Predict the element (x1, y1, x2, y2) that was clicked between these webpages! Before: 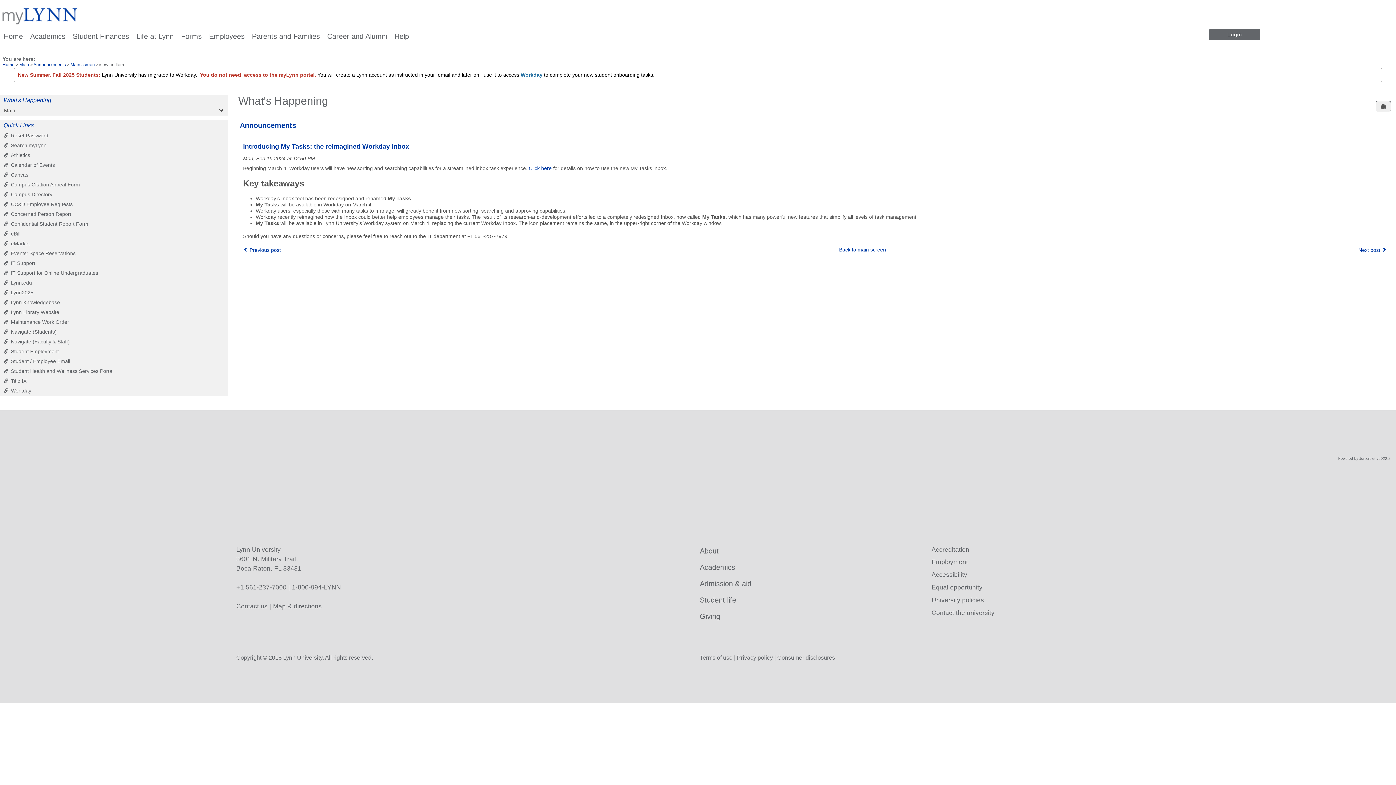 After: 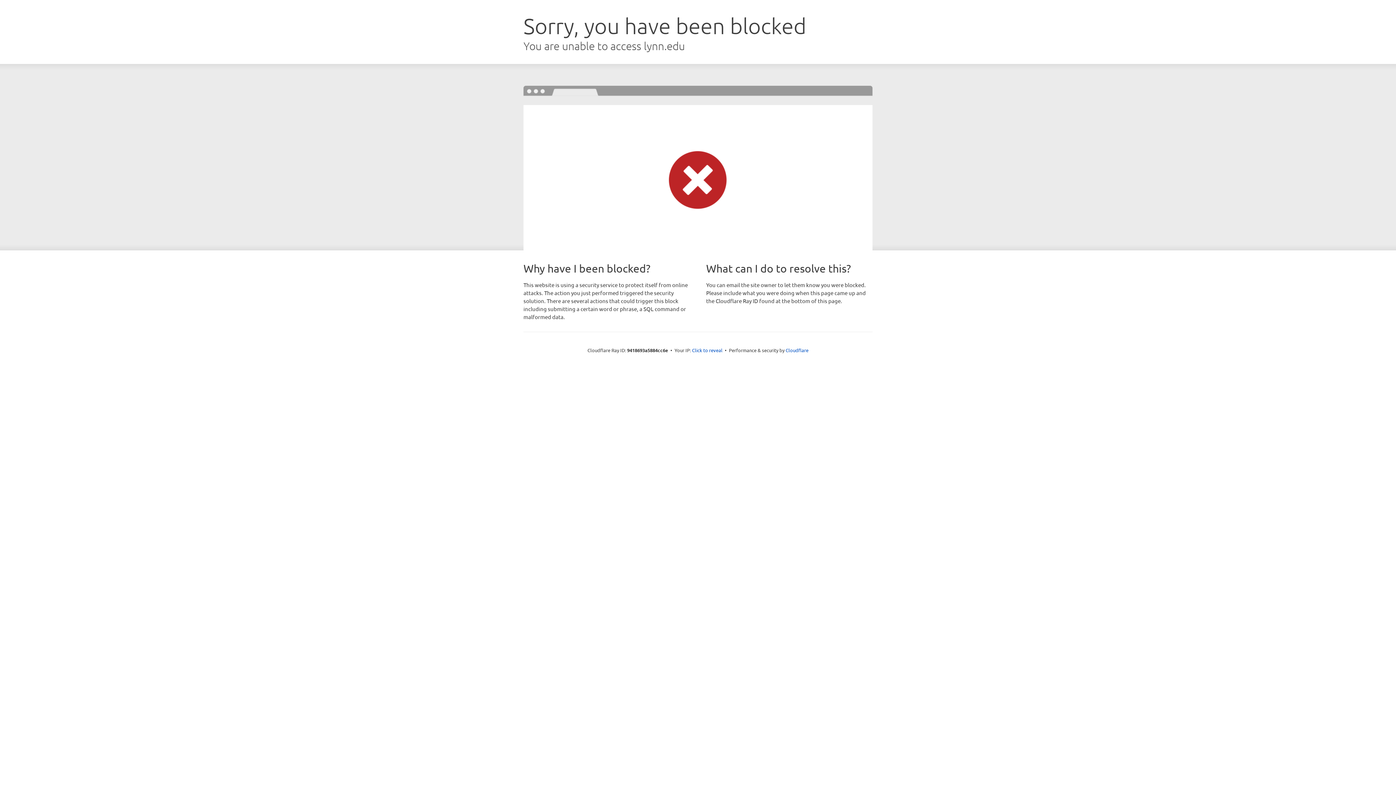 Action: label: University policies bbox: (931, 596, 984, 603)